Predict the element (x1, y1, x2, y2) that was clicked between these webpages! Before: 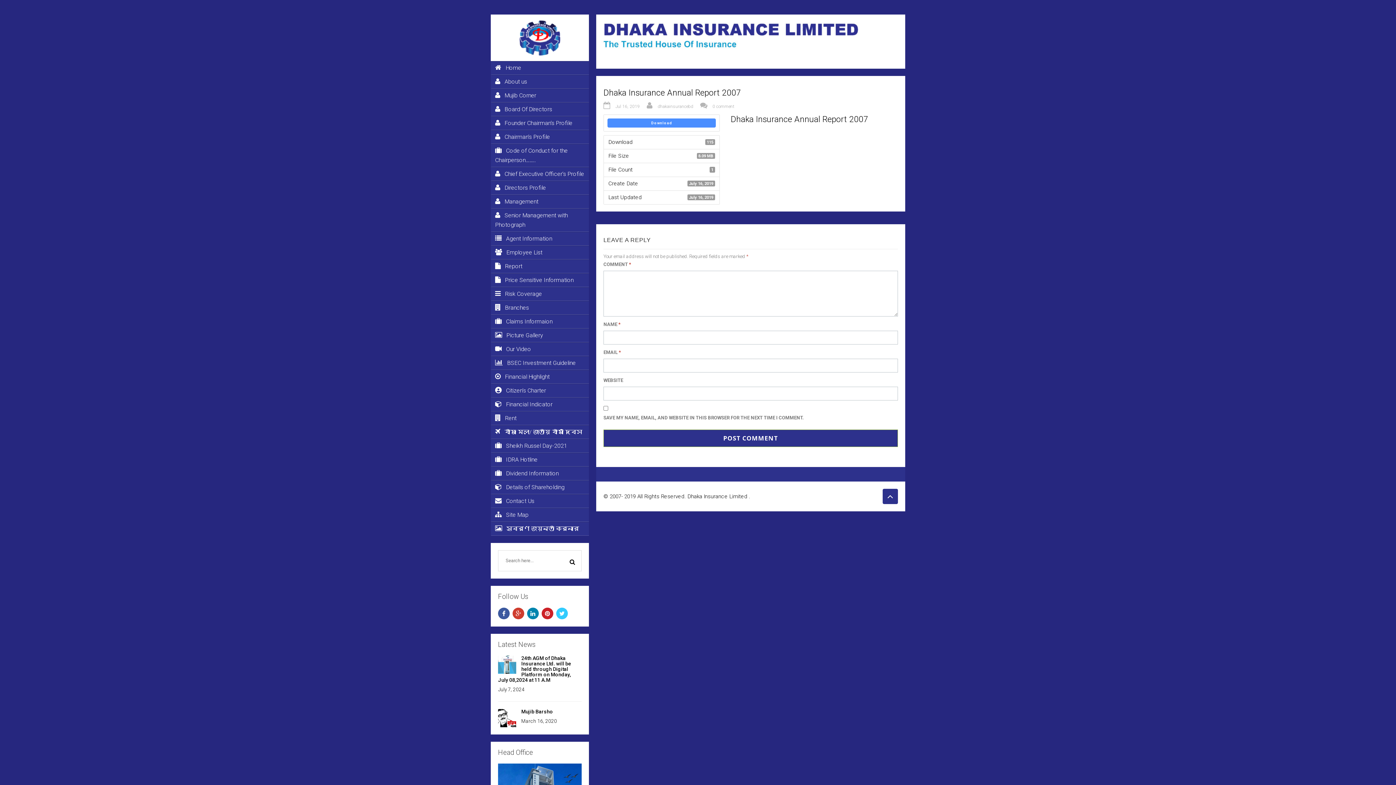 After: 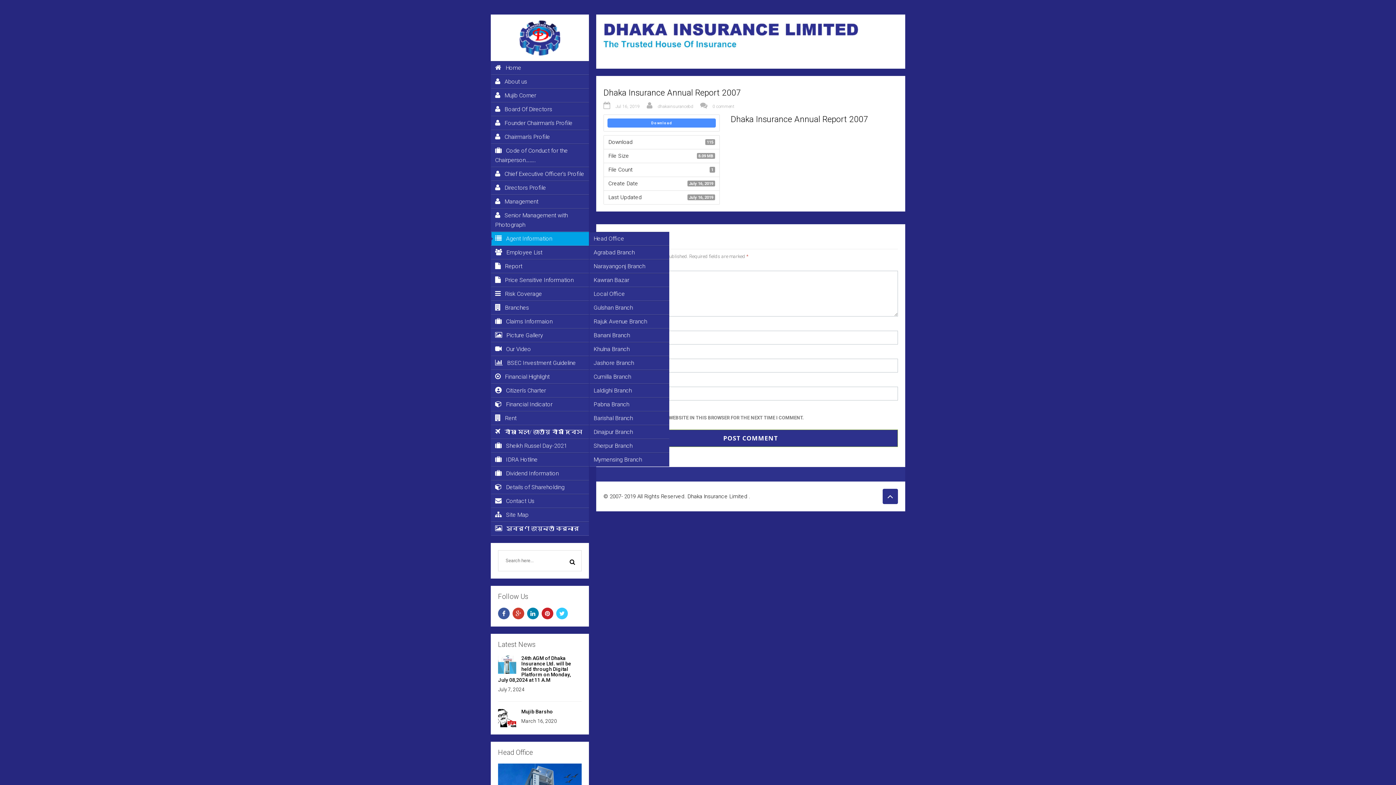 Action: label: Agent Information bbox: (490, 232, 589, 245)